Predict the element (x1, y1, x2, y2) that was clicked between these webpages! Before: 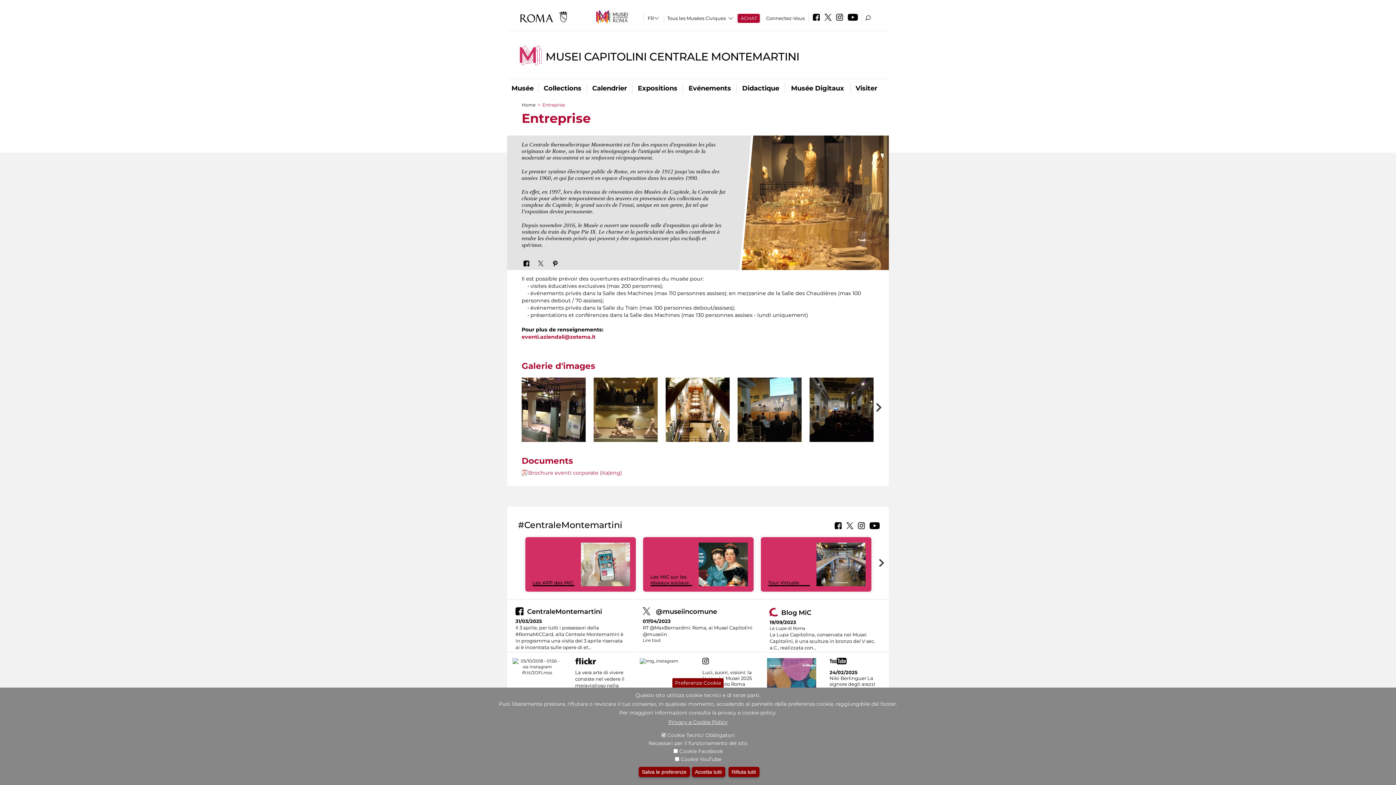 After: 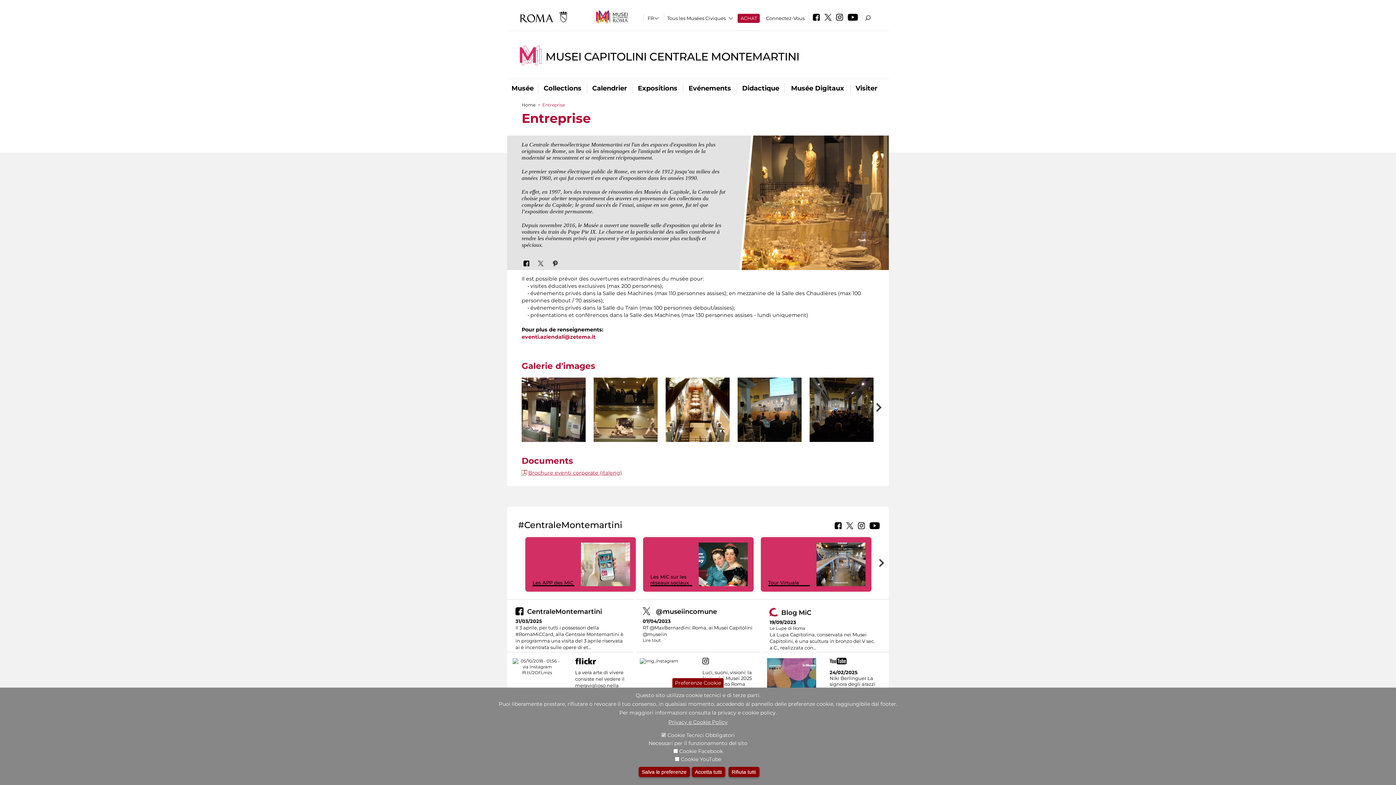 Action: label: Brochure eventi corporate (ita|eng) bbox: (521, 469, 622, 476)